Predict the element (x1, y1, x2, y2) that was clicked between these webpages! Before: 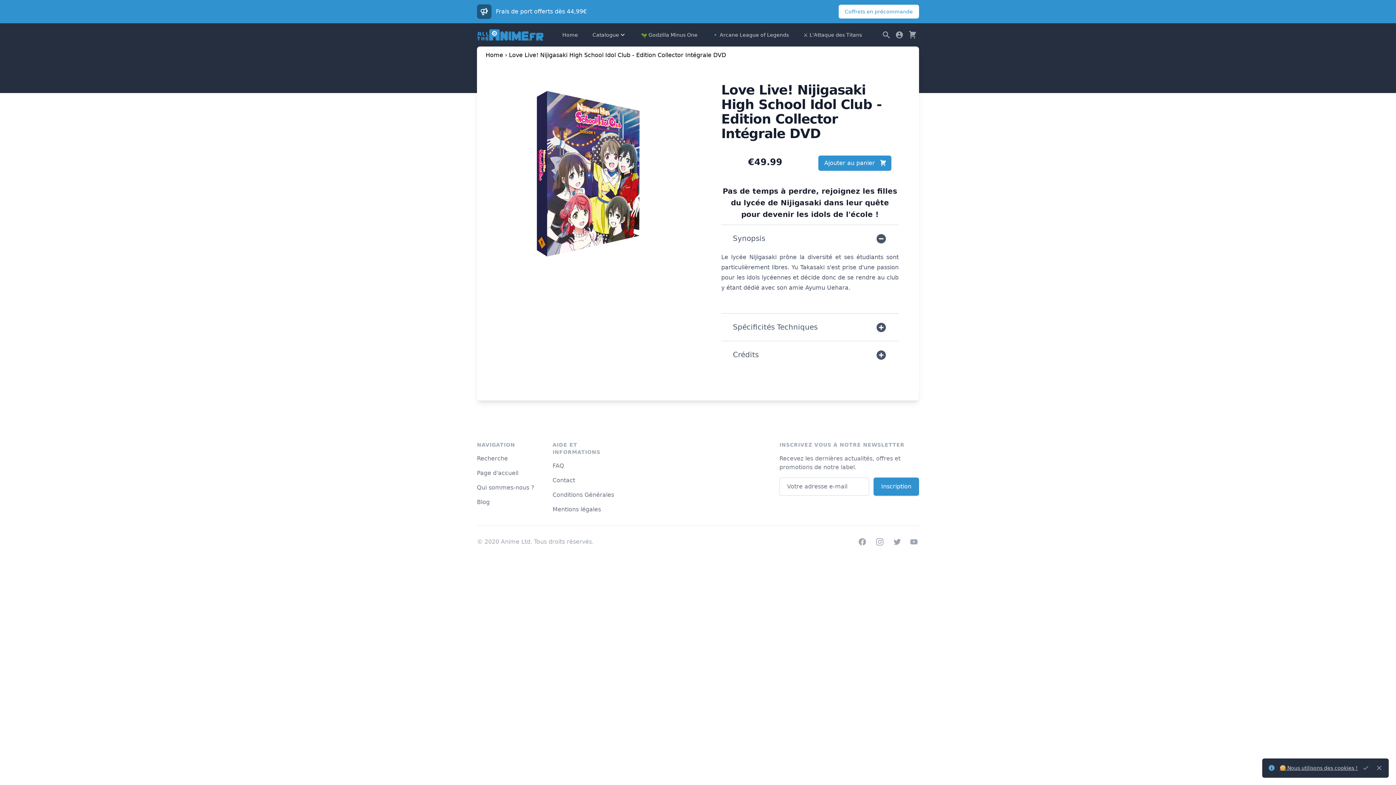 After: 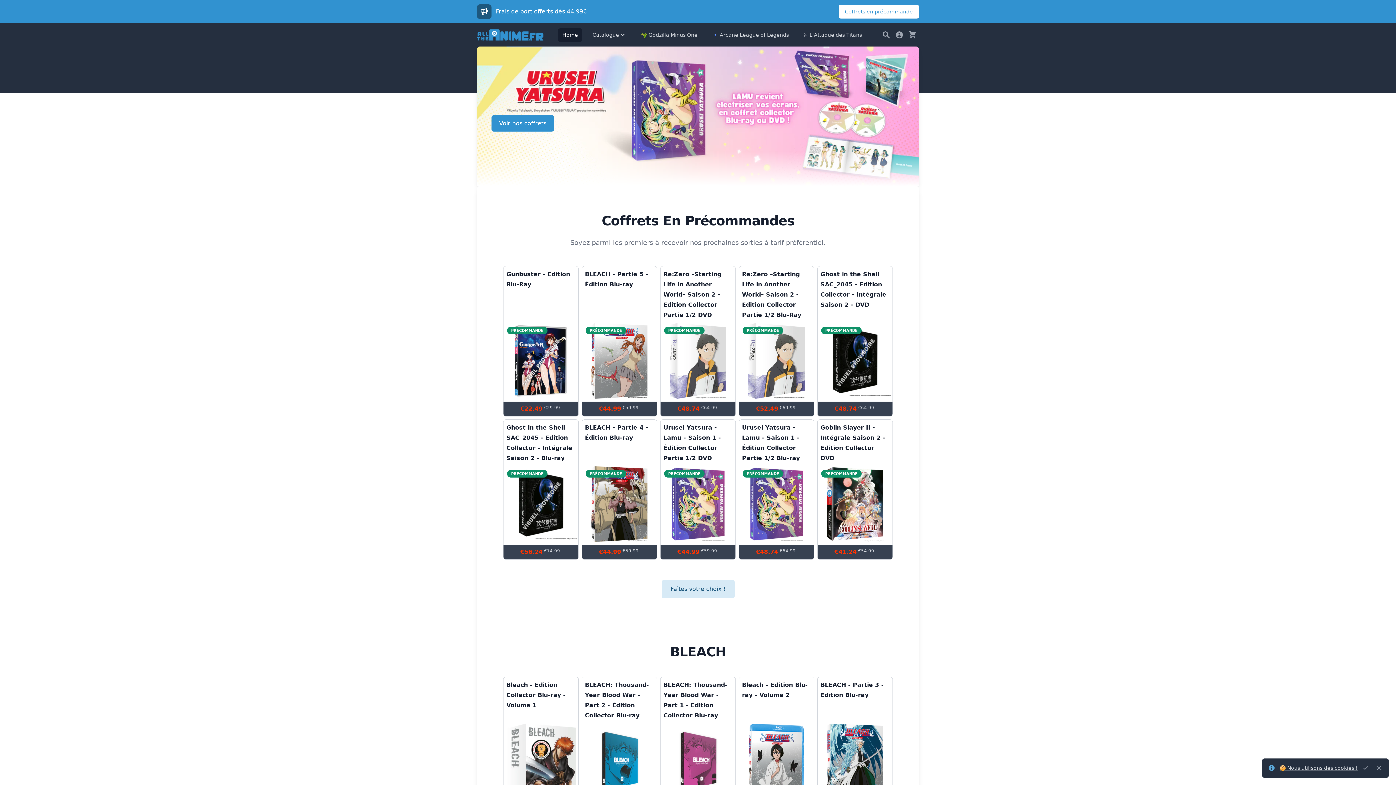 Action: label: Home bbox: (485, 51, 503, 58)